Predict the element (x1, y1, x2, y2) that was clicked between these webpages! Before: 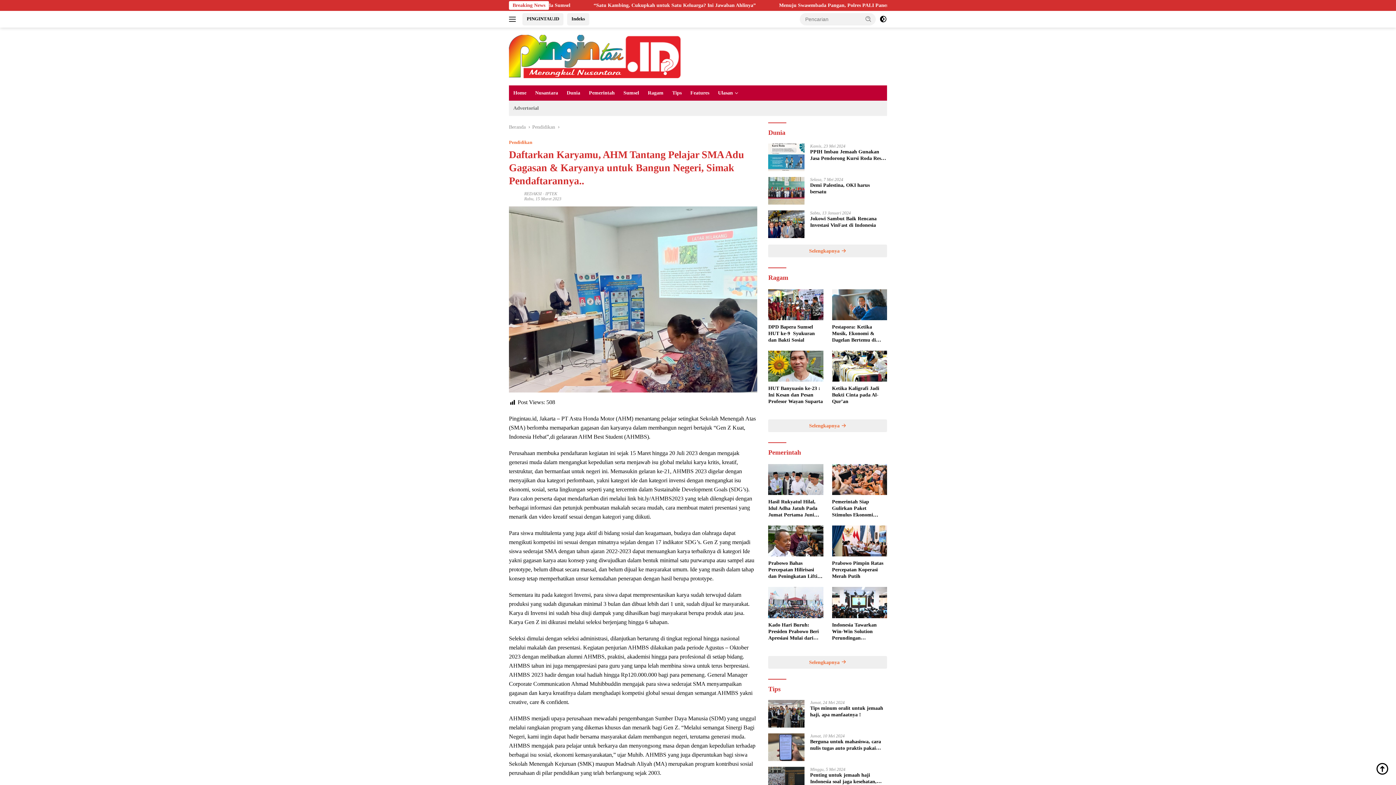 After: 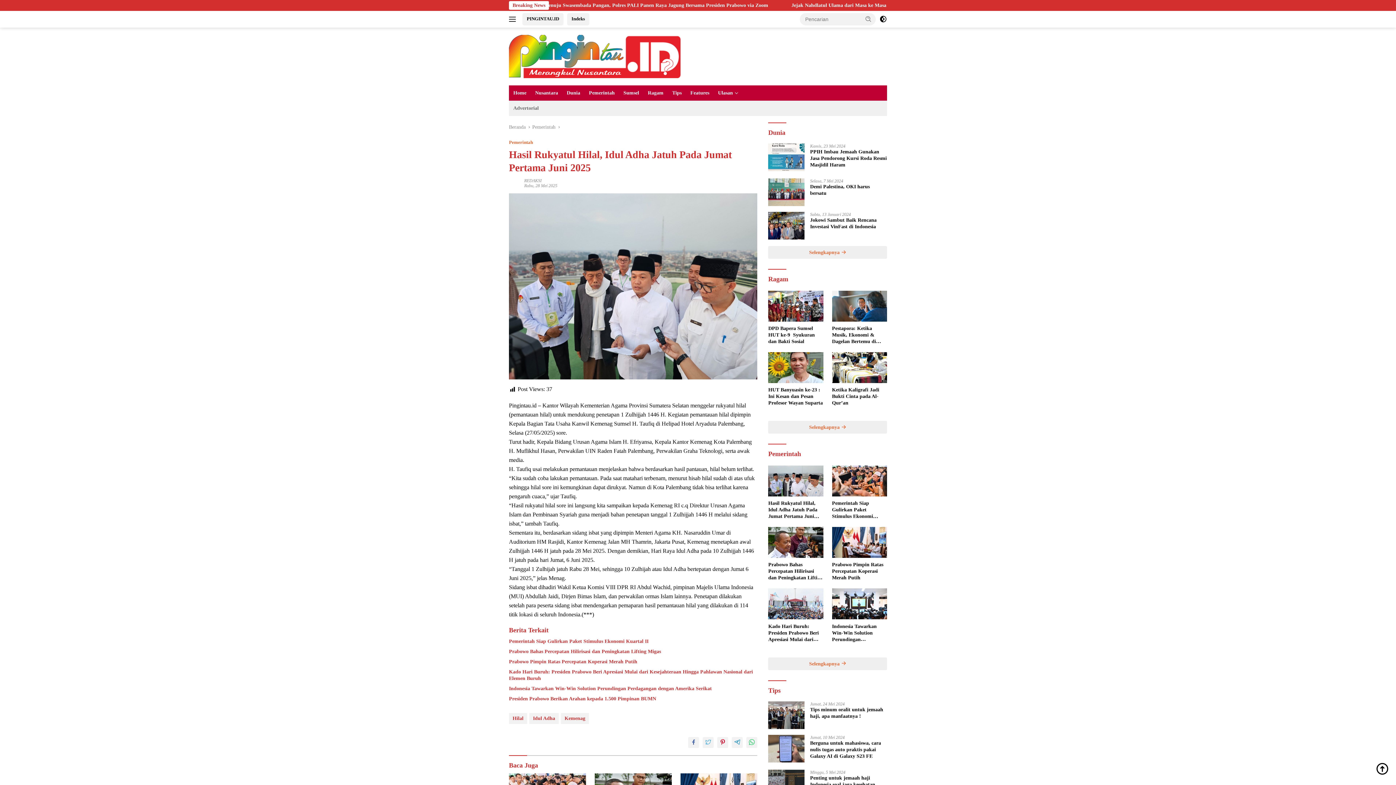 Action: bbox: (768, 499, 823, 518) label: Hasil Rukyatul Hilal, Idul Adha Jatuh Pada Jumat Pertama Juni 2025